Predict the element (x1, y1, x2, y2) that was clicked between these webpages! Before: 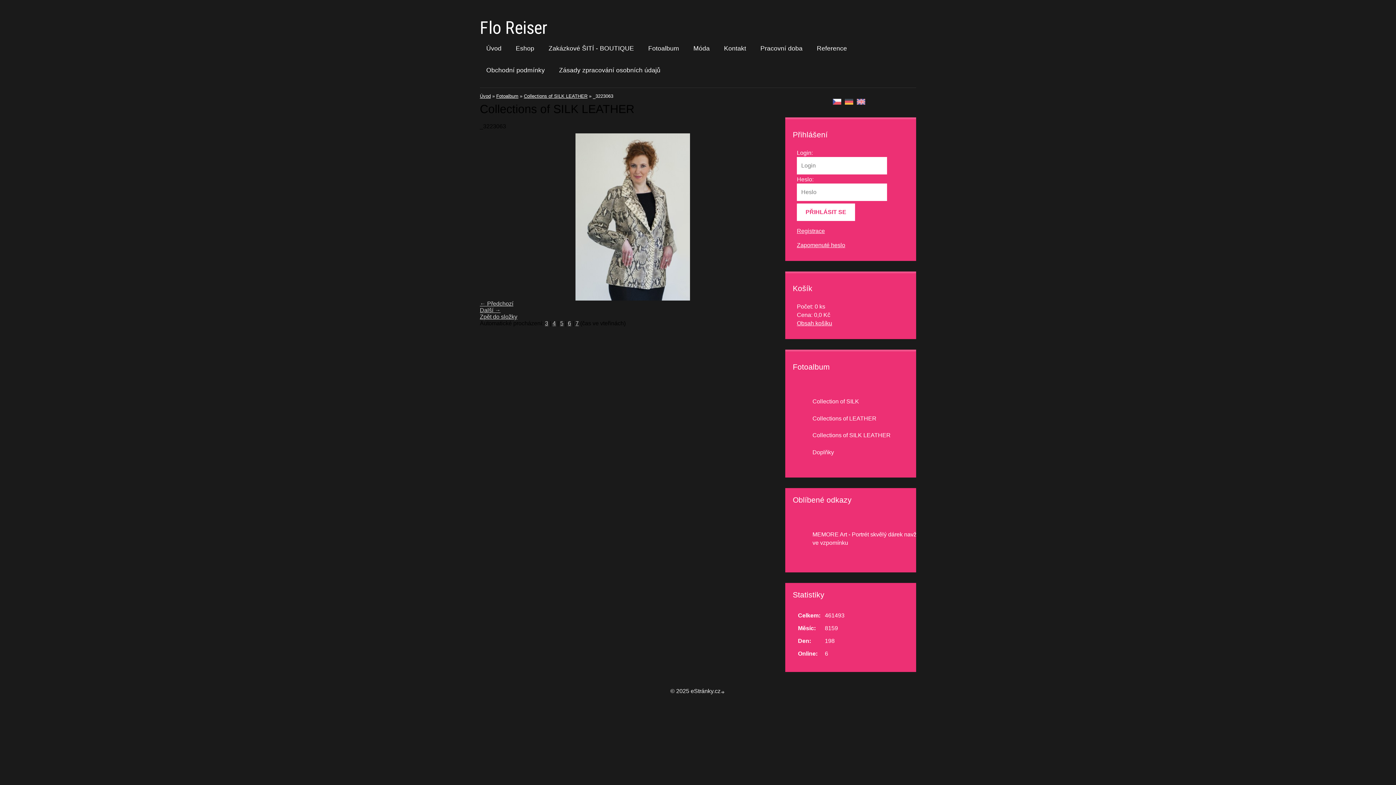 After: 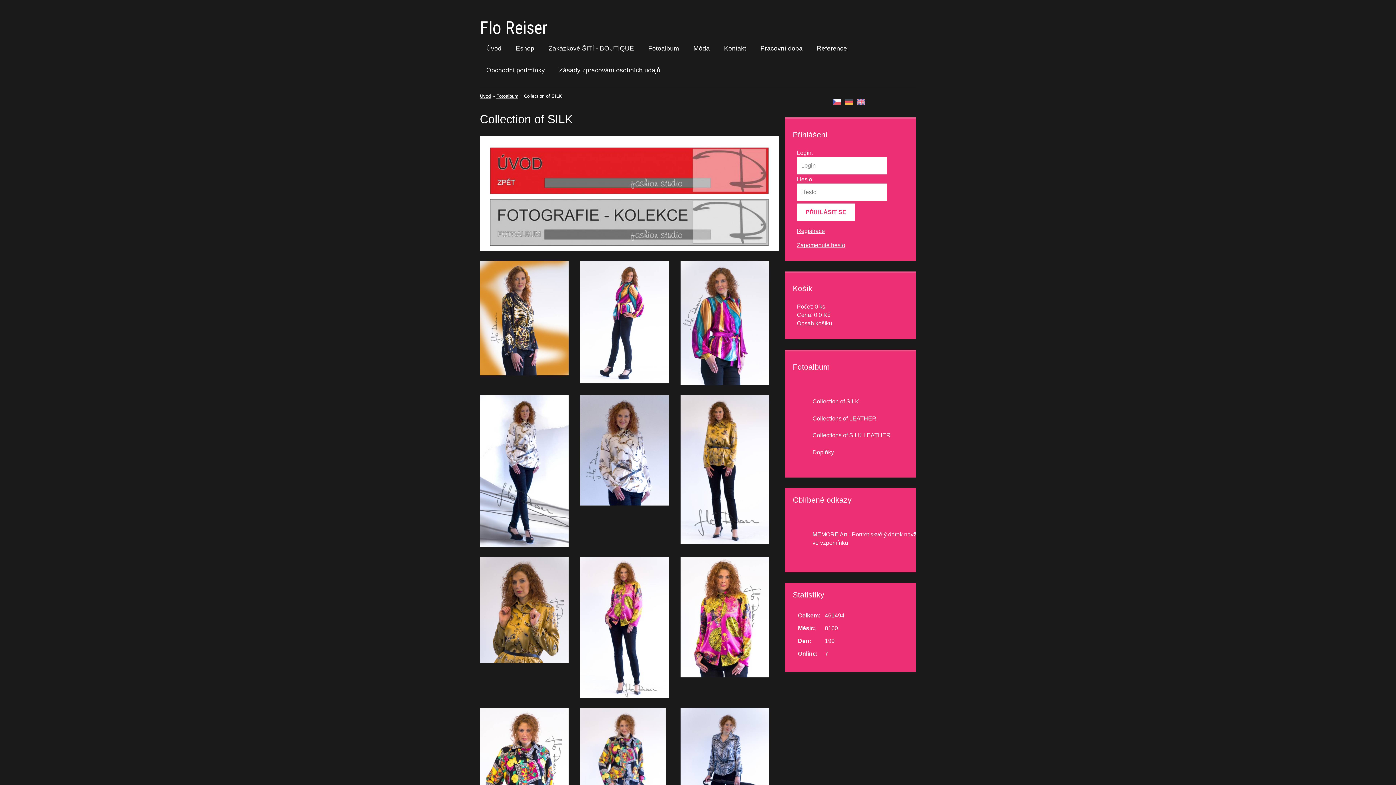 Action: label: Collection of SILK bbox: (801, 392, 870, 405)